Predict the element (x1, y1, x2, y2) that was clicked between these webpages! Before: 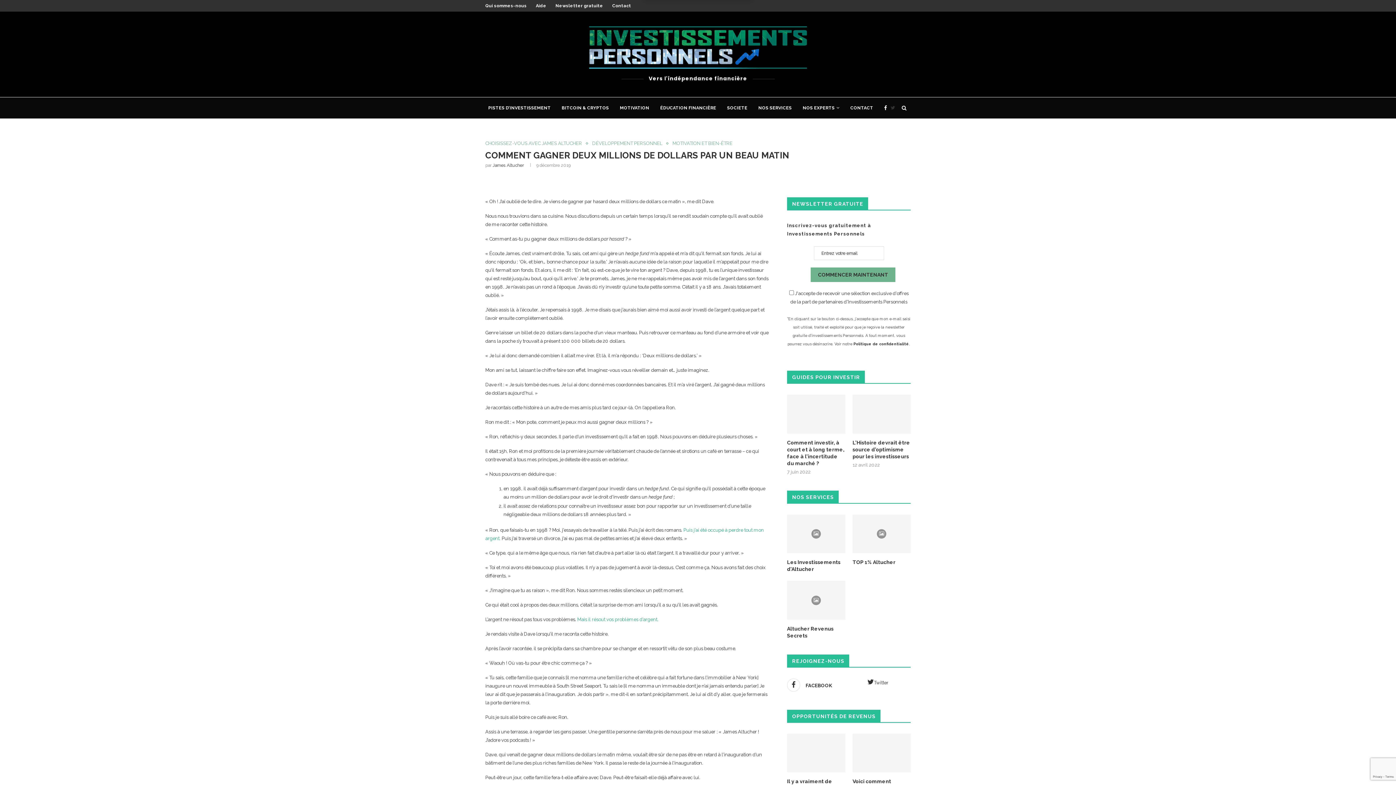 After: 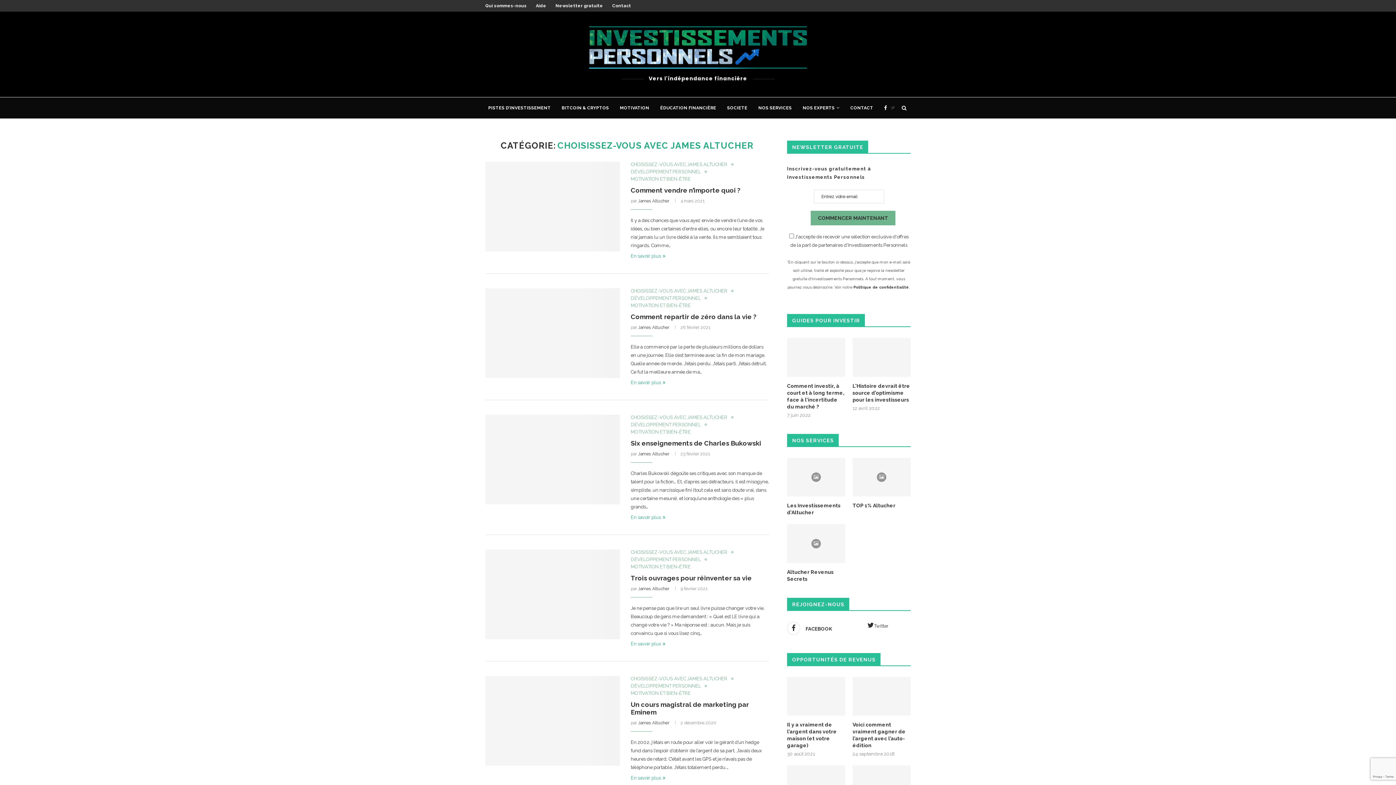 Action: bbox: (485, 140, 585, 146) label: CHOISISSEZ-VOUS AVEC JAMES ALTUCHER